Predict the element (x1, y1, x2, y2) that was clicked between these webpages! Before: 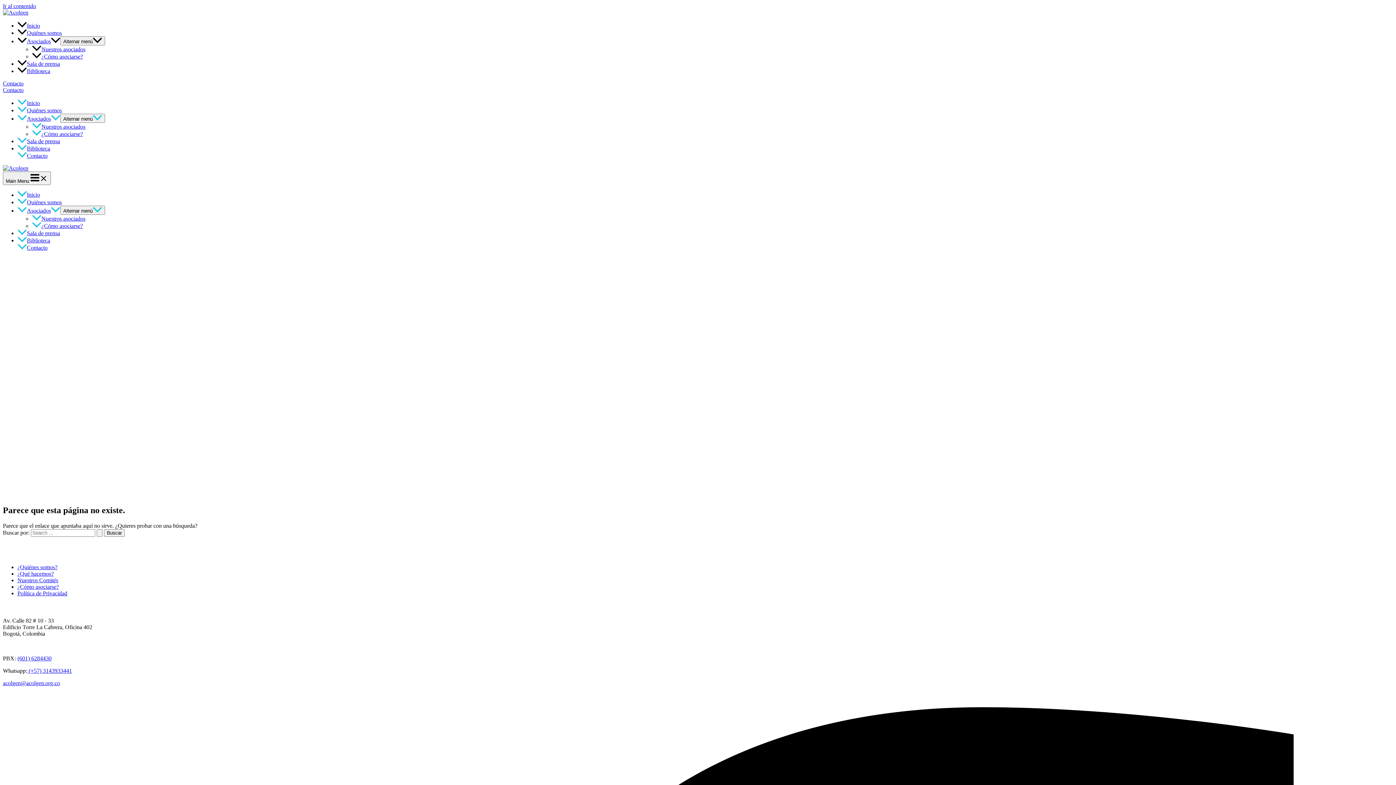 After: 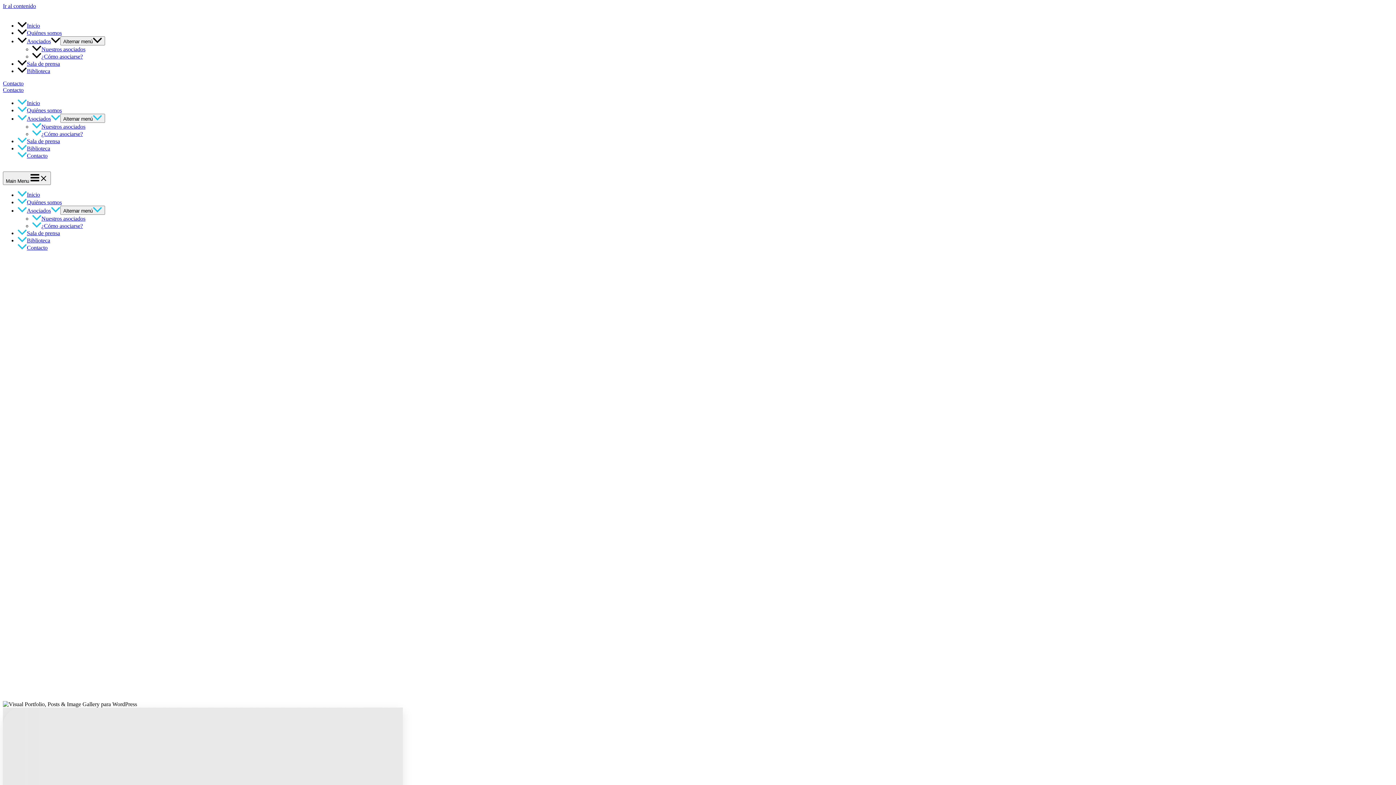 Action: bbox: (17, 138, 60, 144) label: Sala de prensa